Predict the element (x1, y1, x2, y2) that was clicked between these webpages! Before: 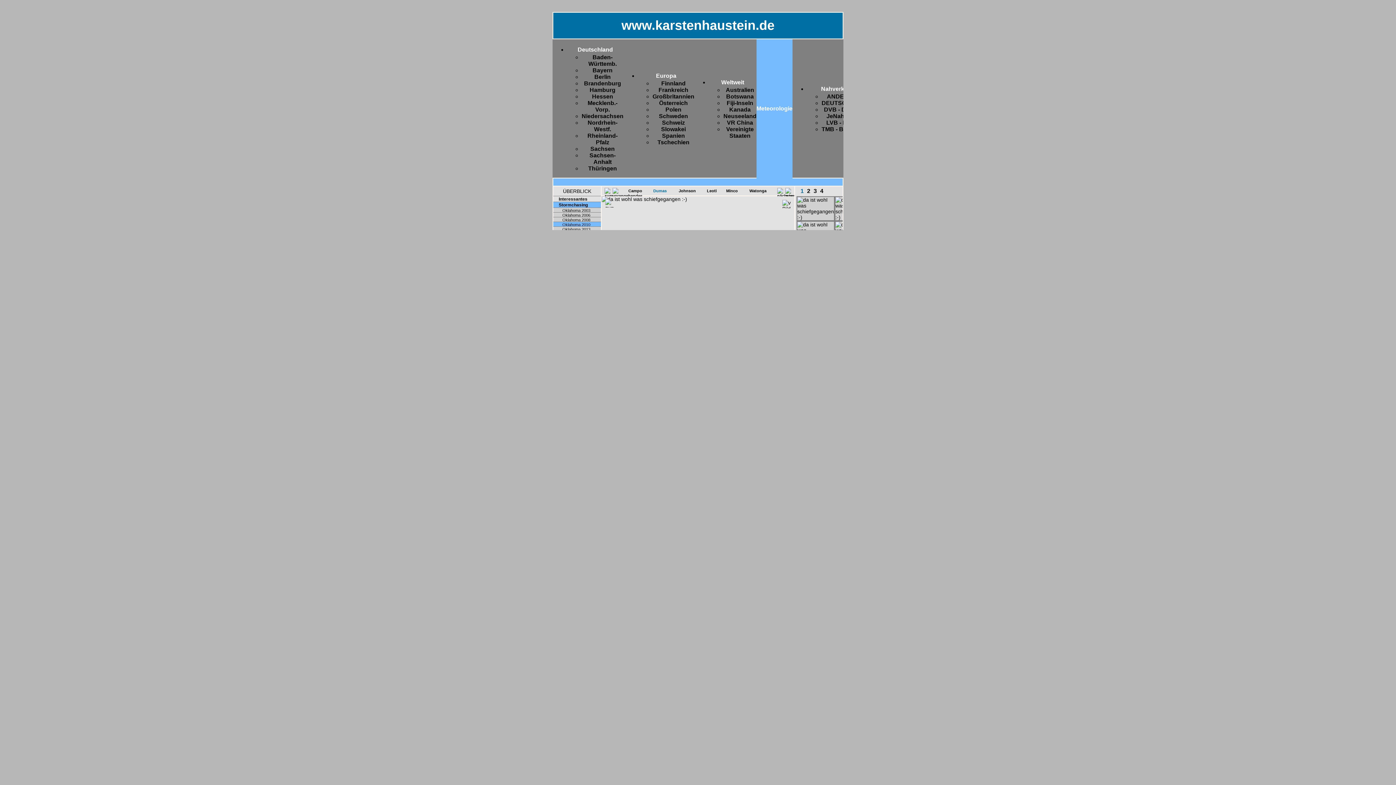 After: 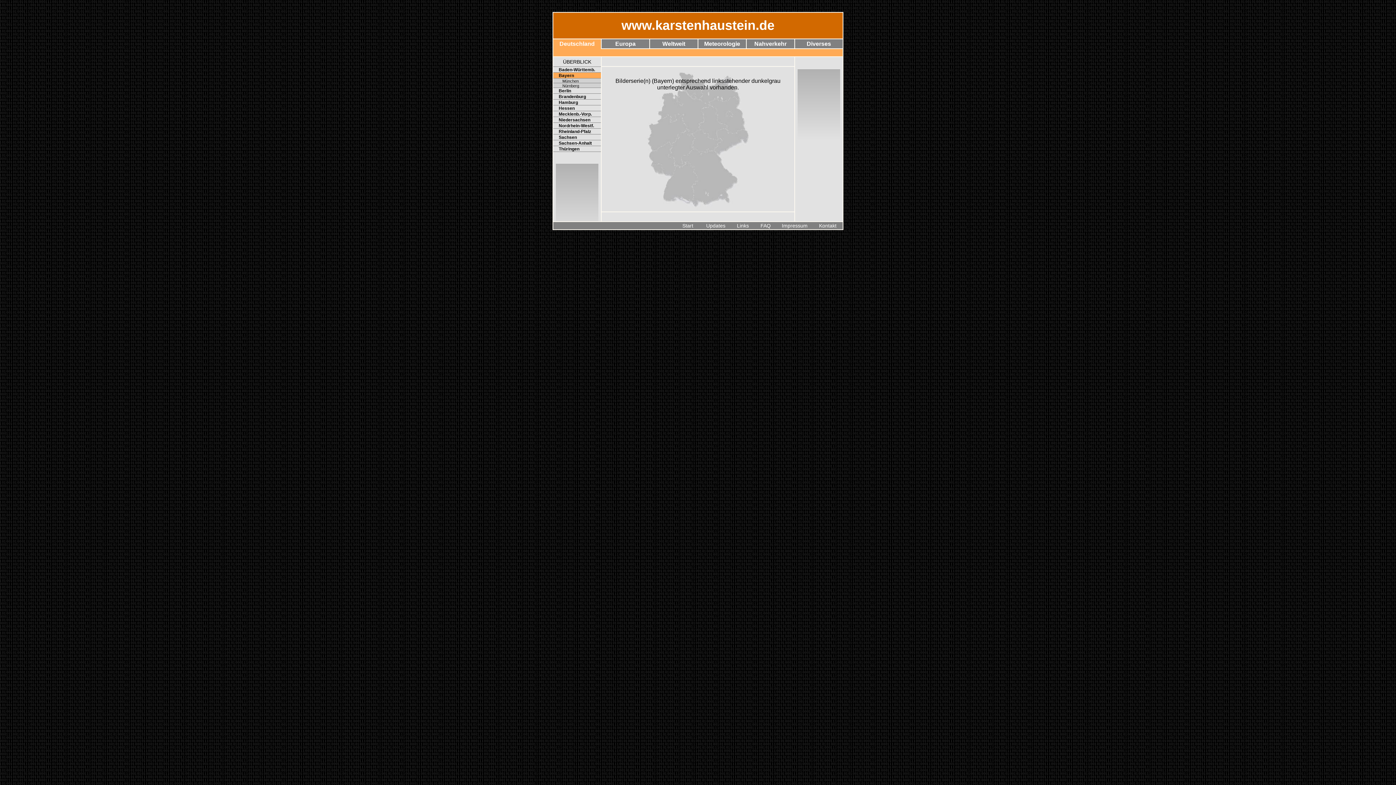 Action: bbox: (592, 67, 612, 73) label: Bayern